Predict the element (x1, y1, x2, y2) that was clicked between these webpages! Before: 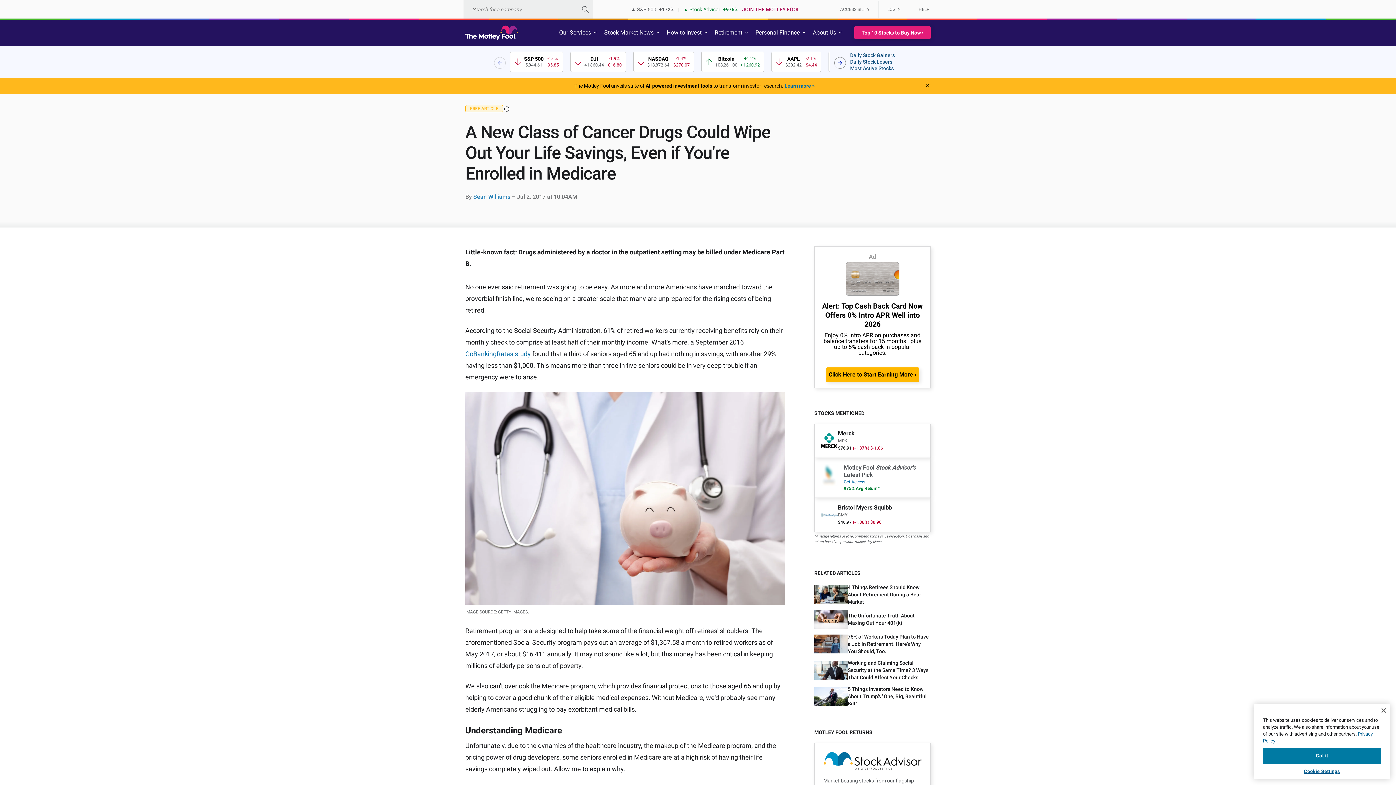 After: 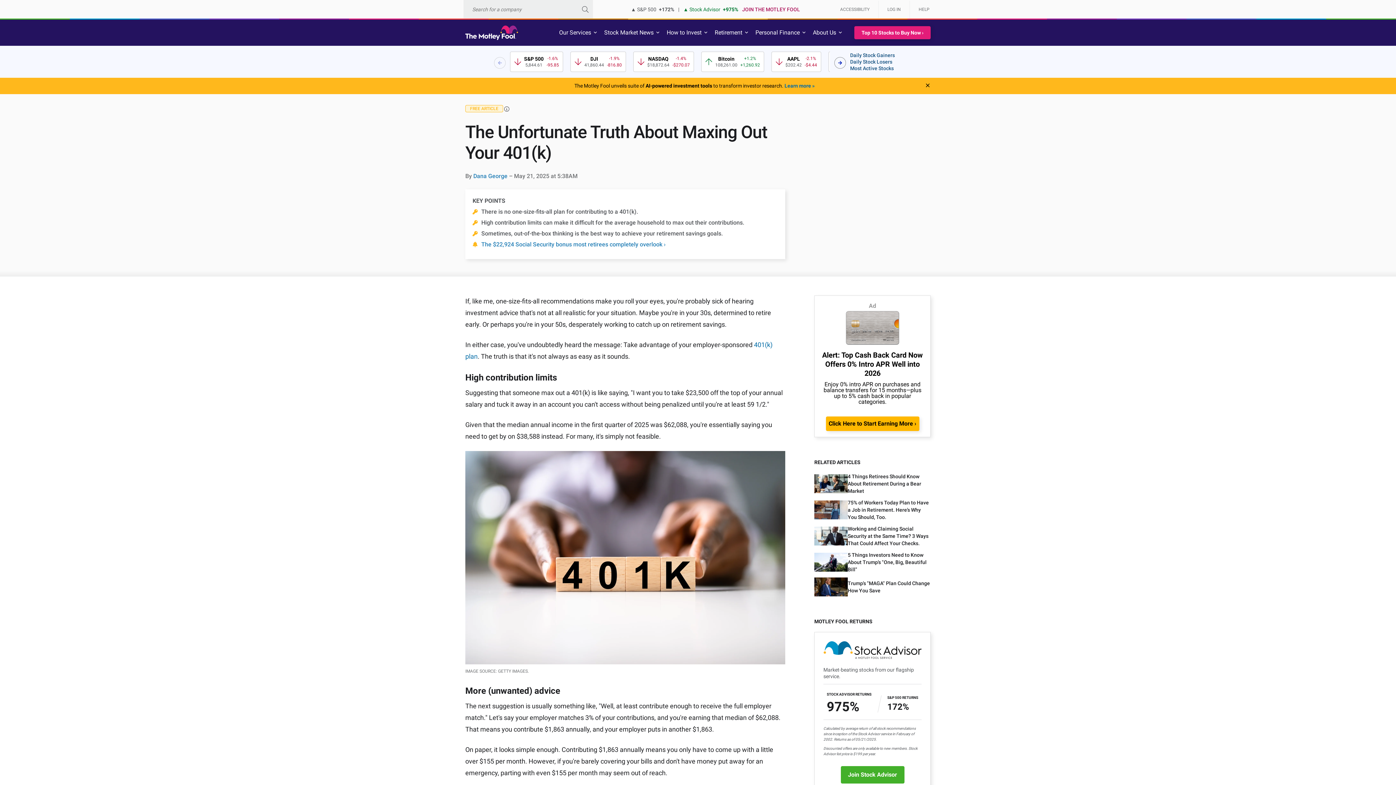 Action: label: The Unfortunate Truth About Maxing Out Your 401(k) bbox: (814, 402, 930, 421)